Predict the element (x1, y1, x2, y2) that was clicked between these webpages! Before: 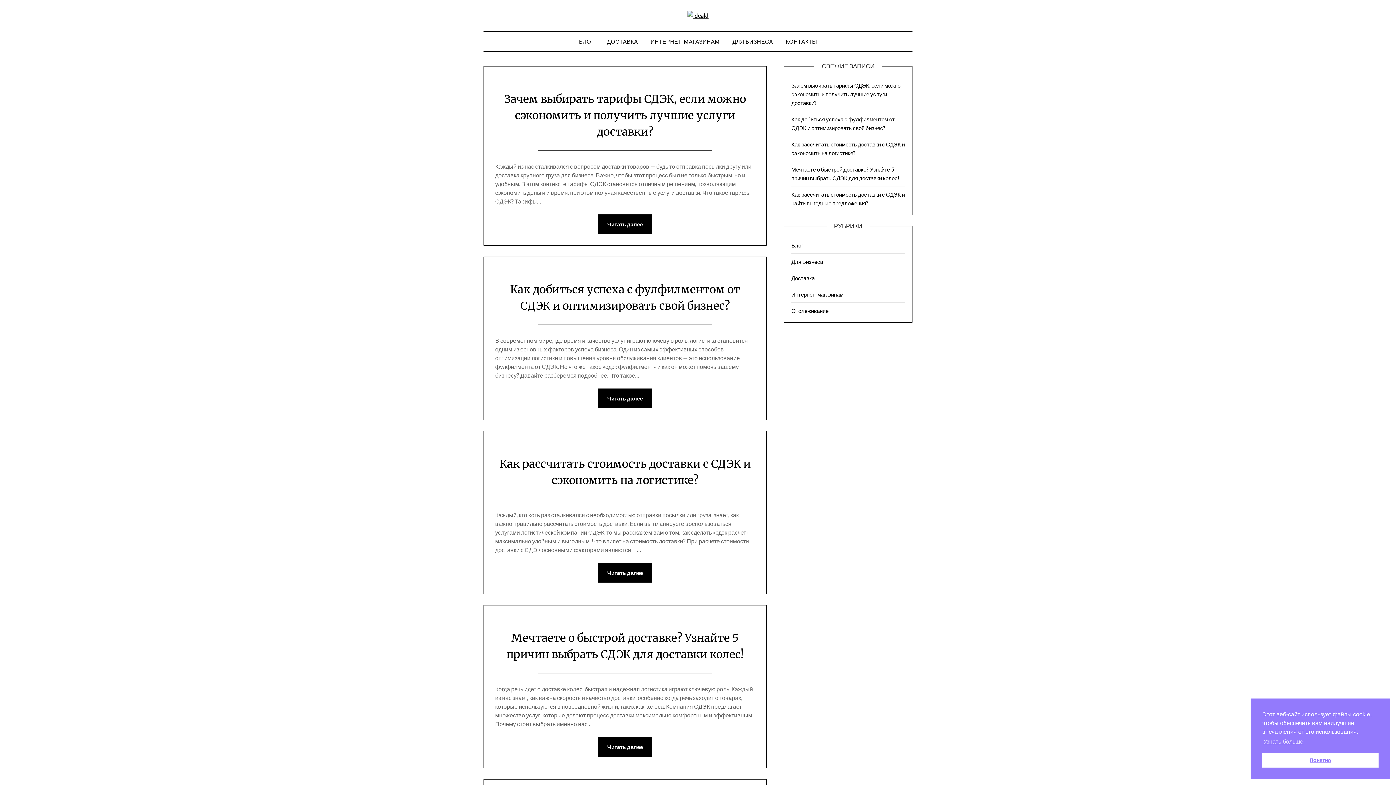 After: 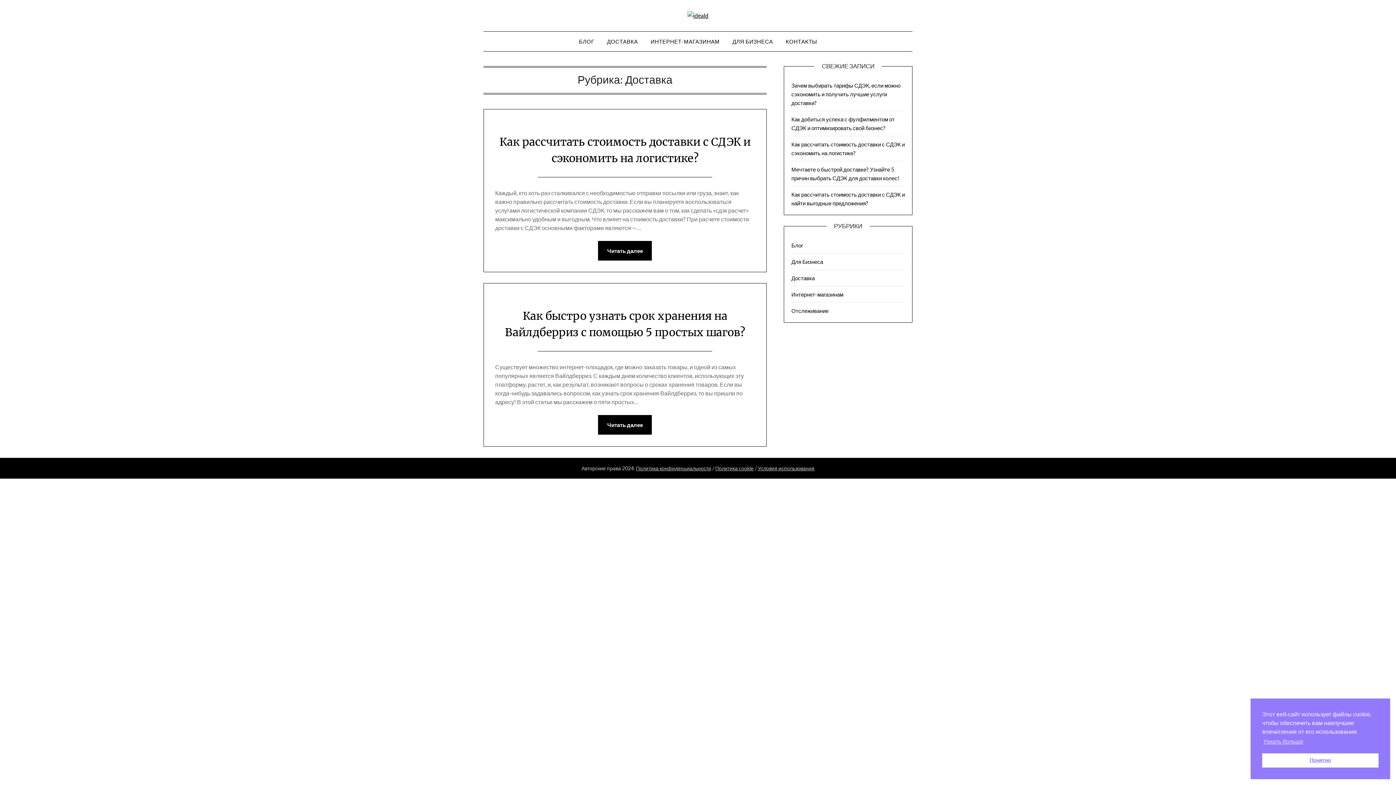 Action: label: ДОСТАВКА bbox: (601, 31, 643, 51)